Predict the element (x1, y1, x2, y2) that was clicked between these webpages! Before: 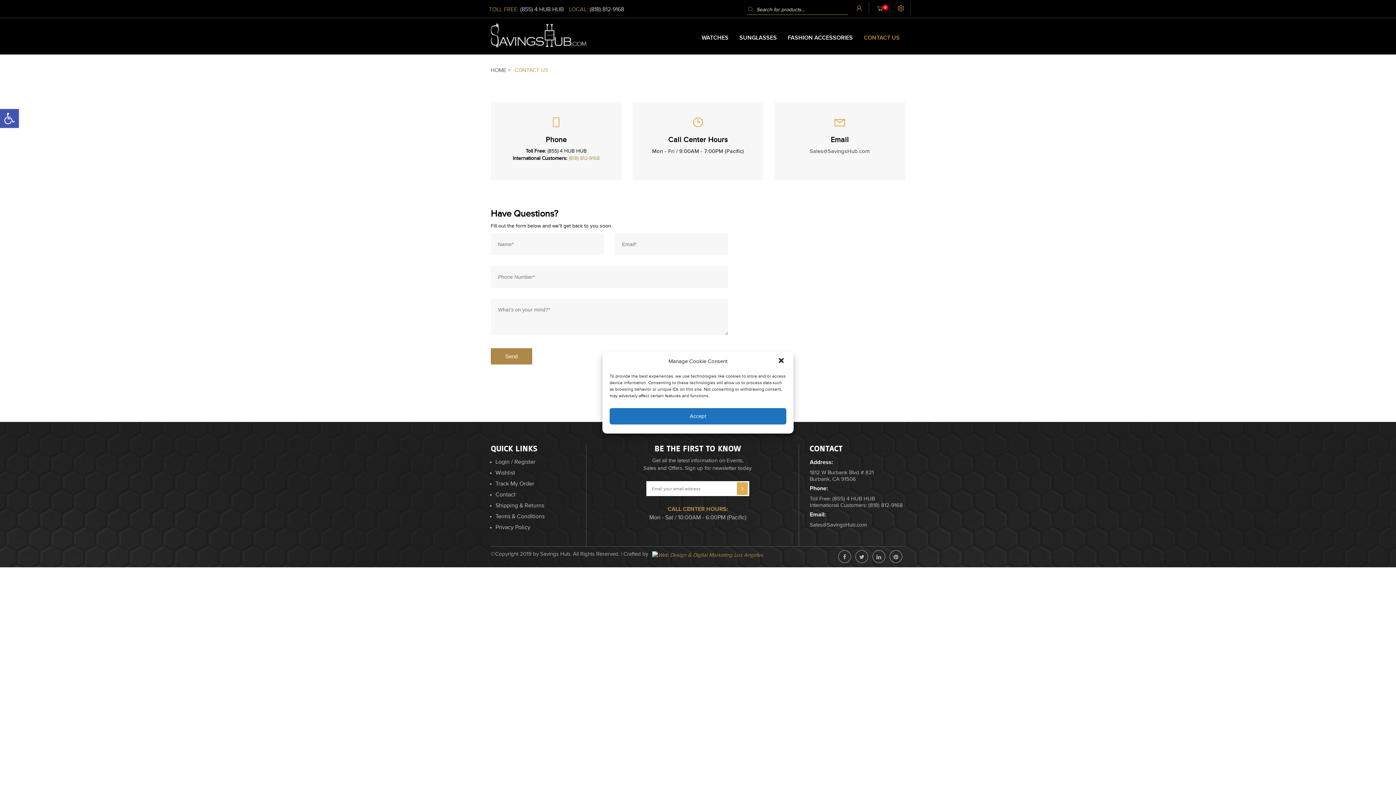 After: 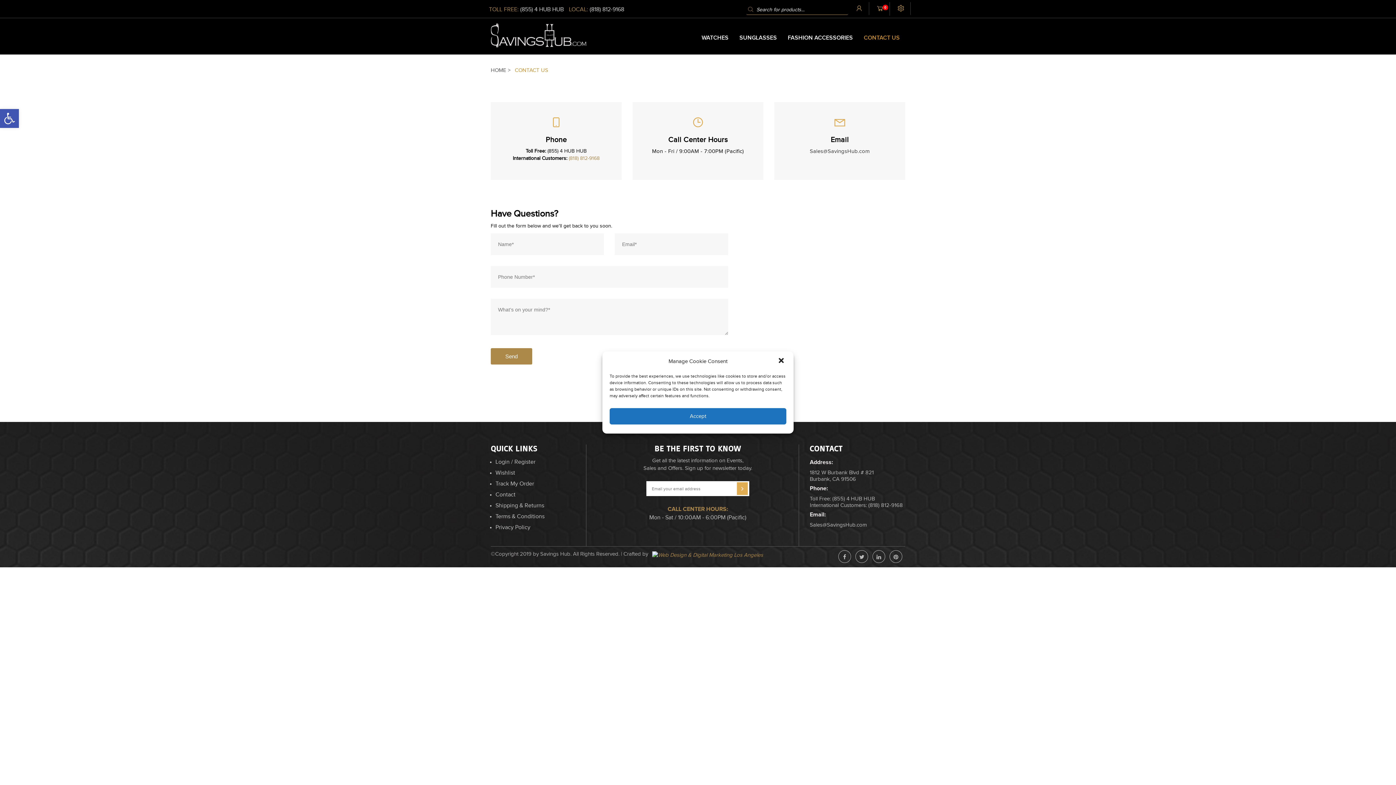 Action: bbox: (855, 550, 868, 563)